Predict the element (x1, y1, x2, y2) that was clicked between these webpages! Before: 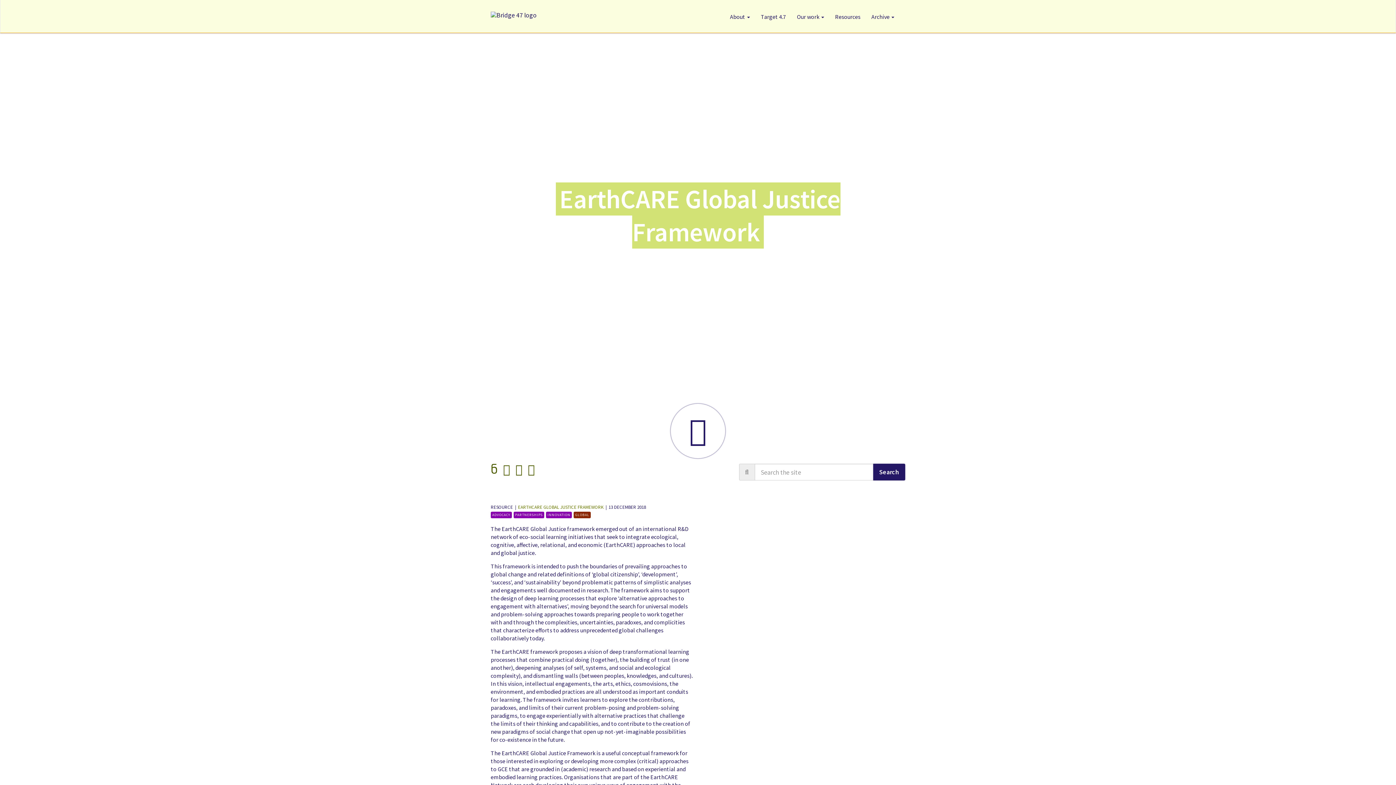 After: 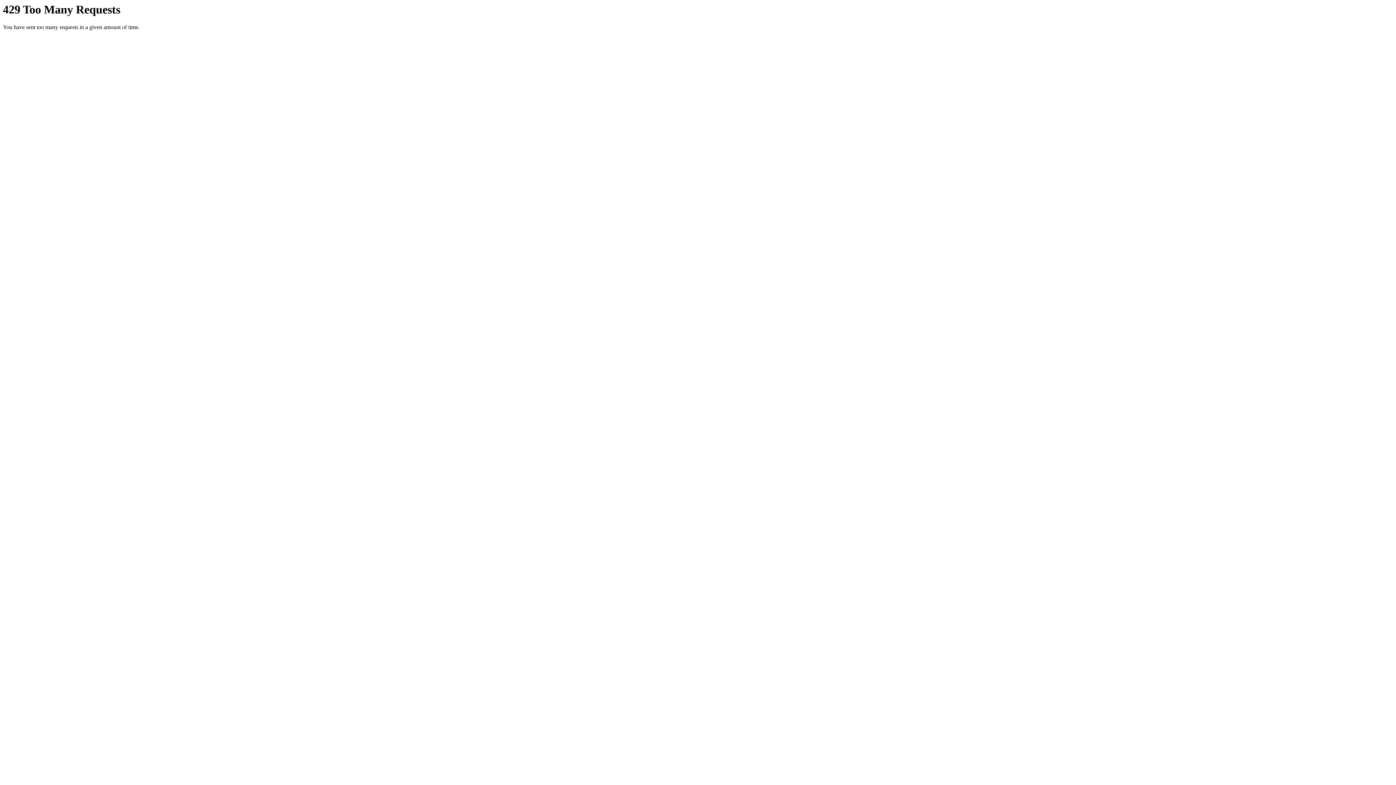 Action: label: About  bbox: (724, 0, 755, 32)